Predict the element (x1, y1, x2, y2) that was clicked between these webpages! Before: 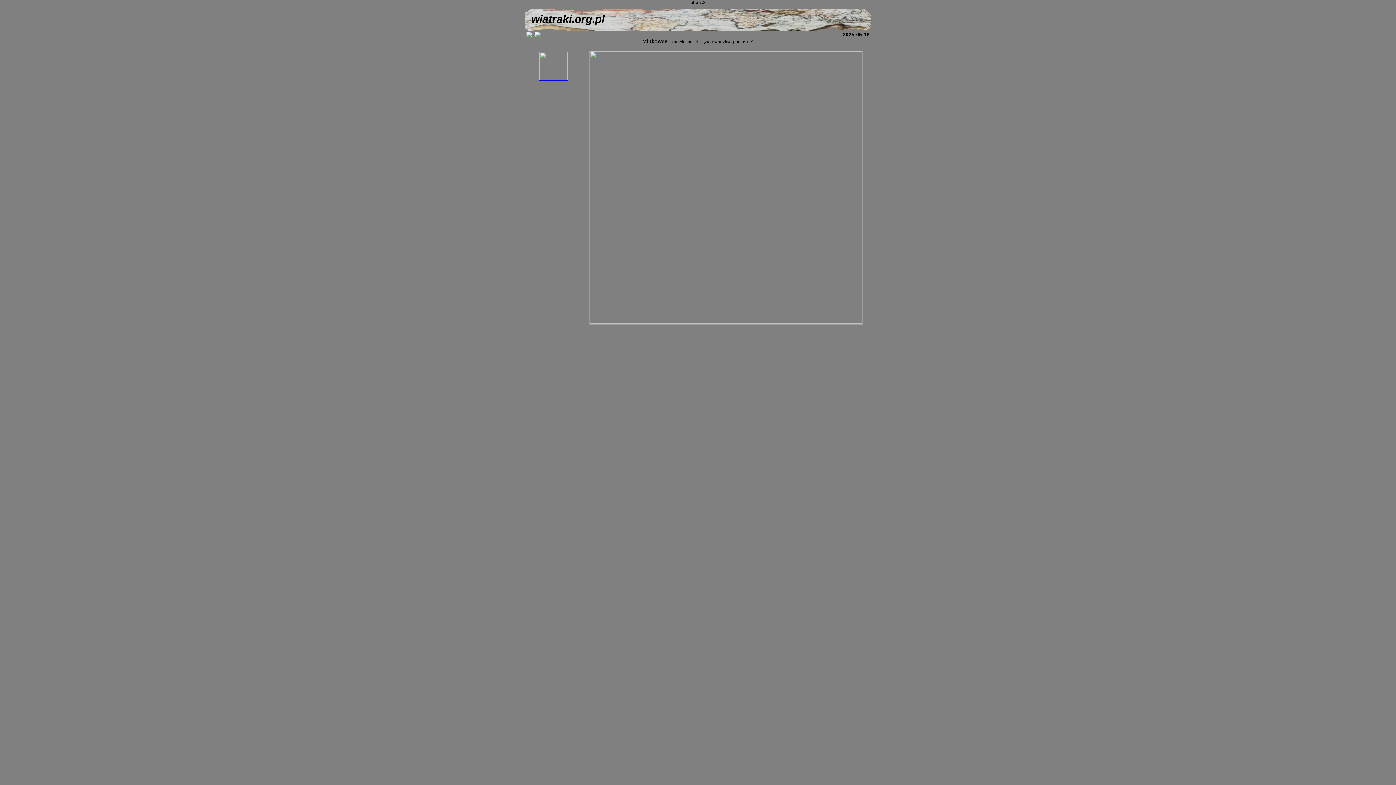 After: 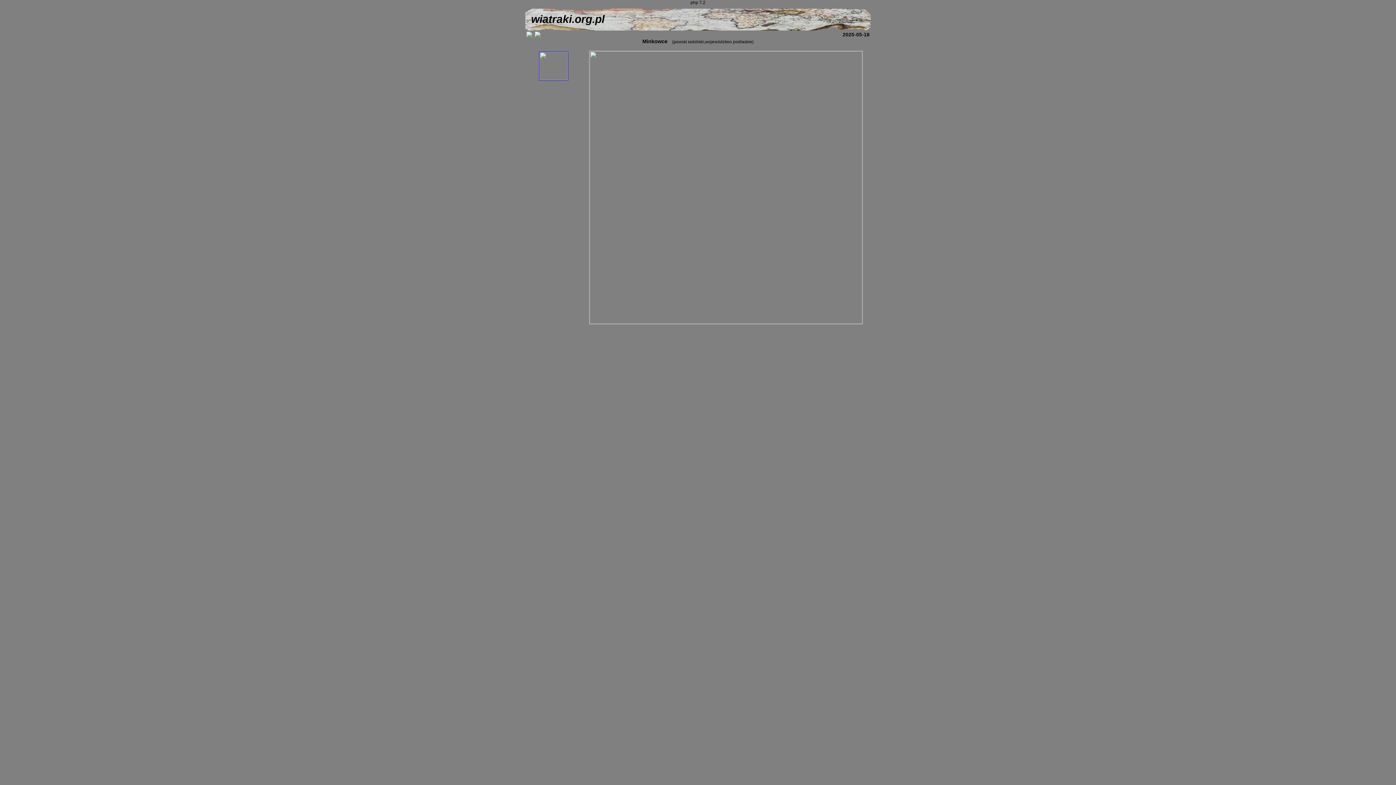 Action: bbox: (582, 50, 869, 324)